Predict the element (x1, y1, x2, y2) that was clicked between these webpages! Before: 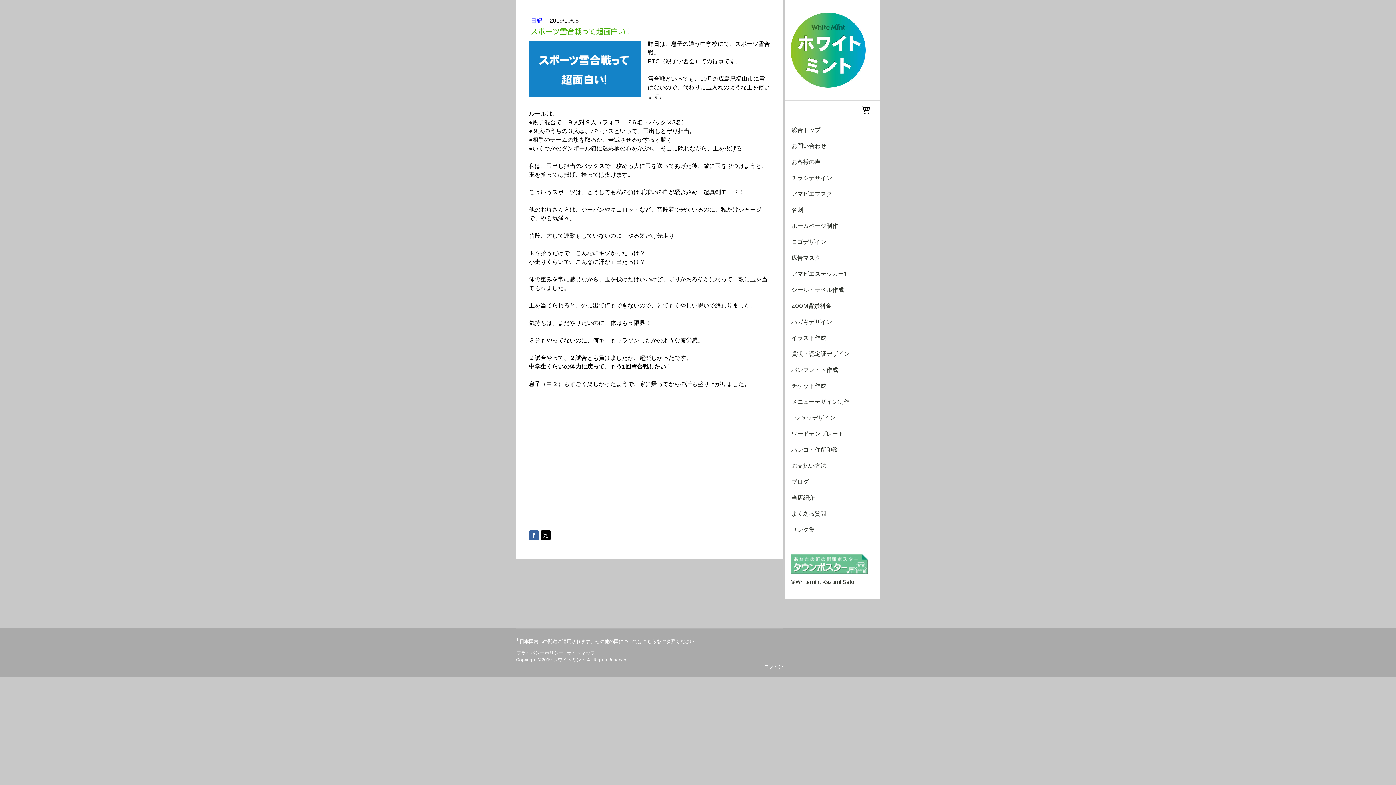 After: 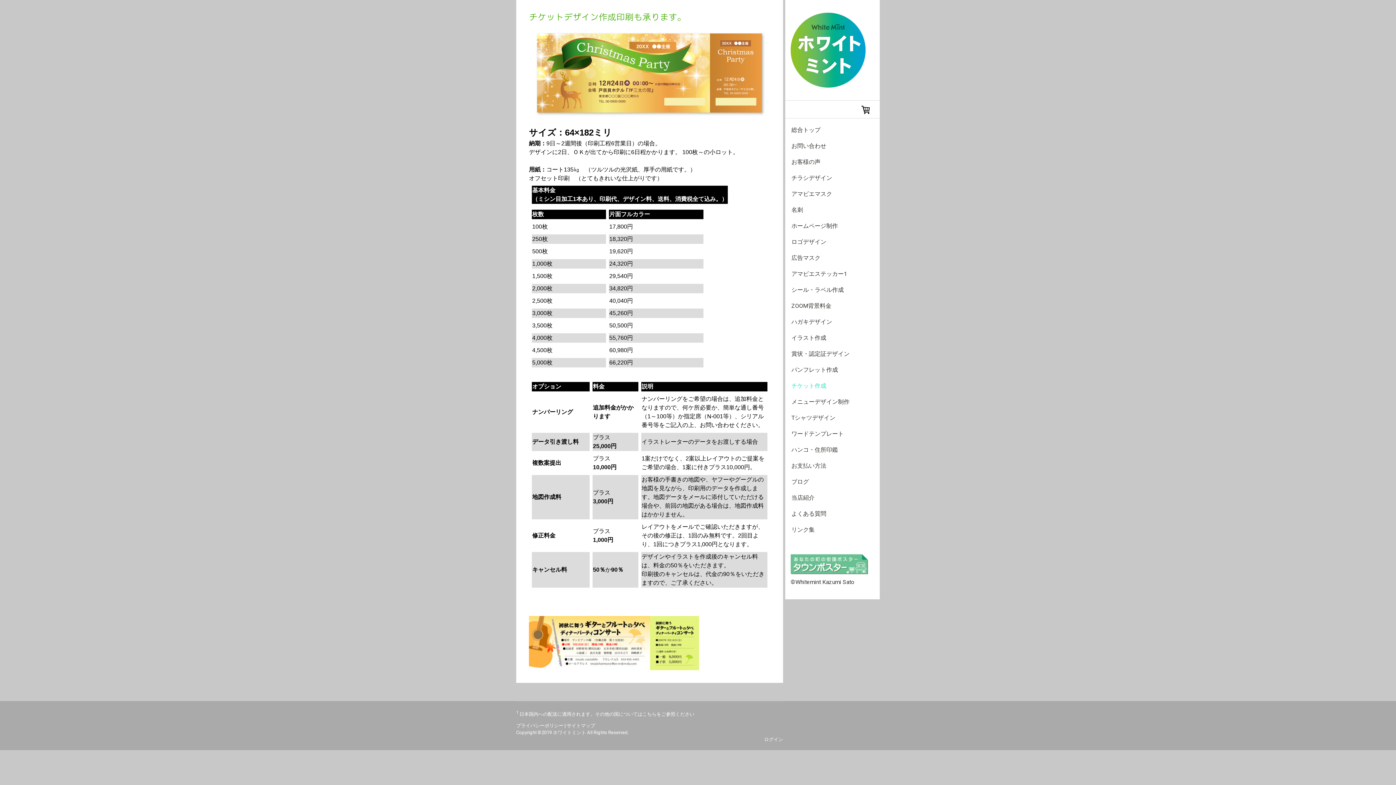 Action: label: チケット作成 bbox: (785, 378, 880, 394)